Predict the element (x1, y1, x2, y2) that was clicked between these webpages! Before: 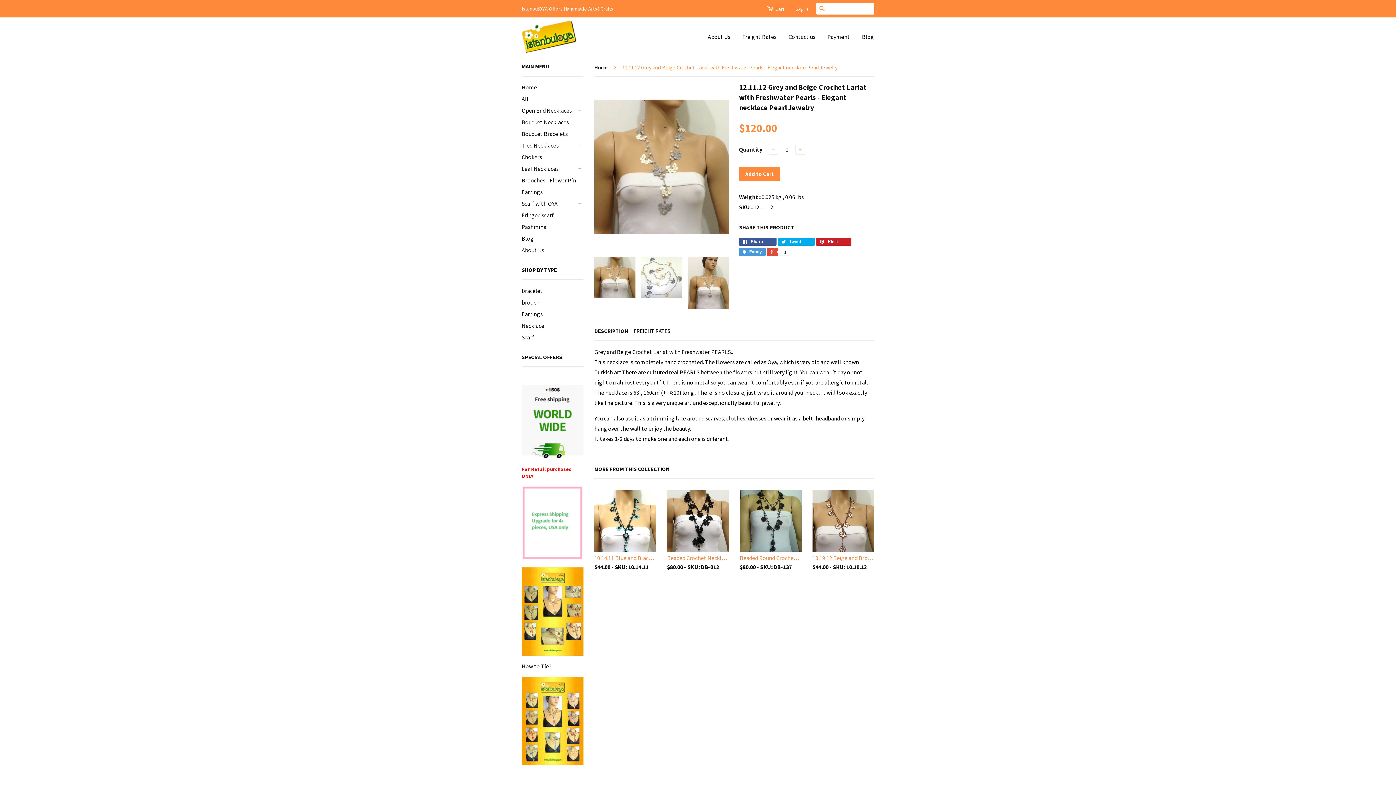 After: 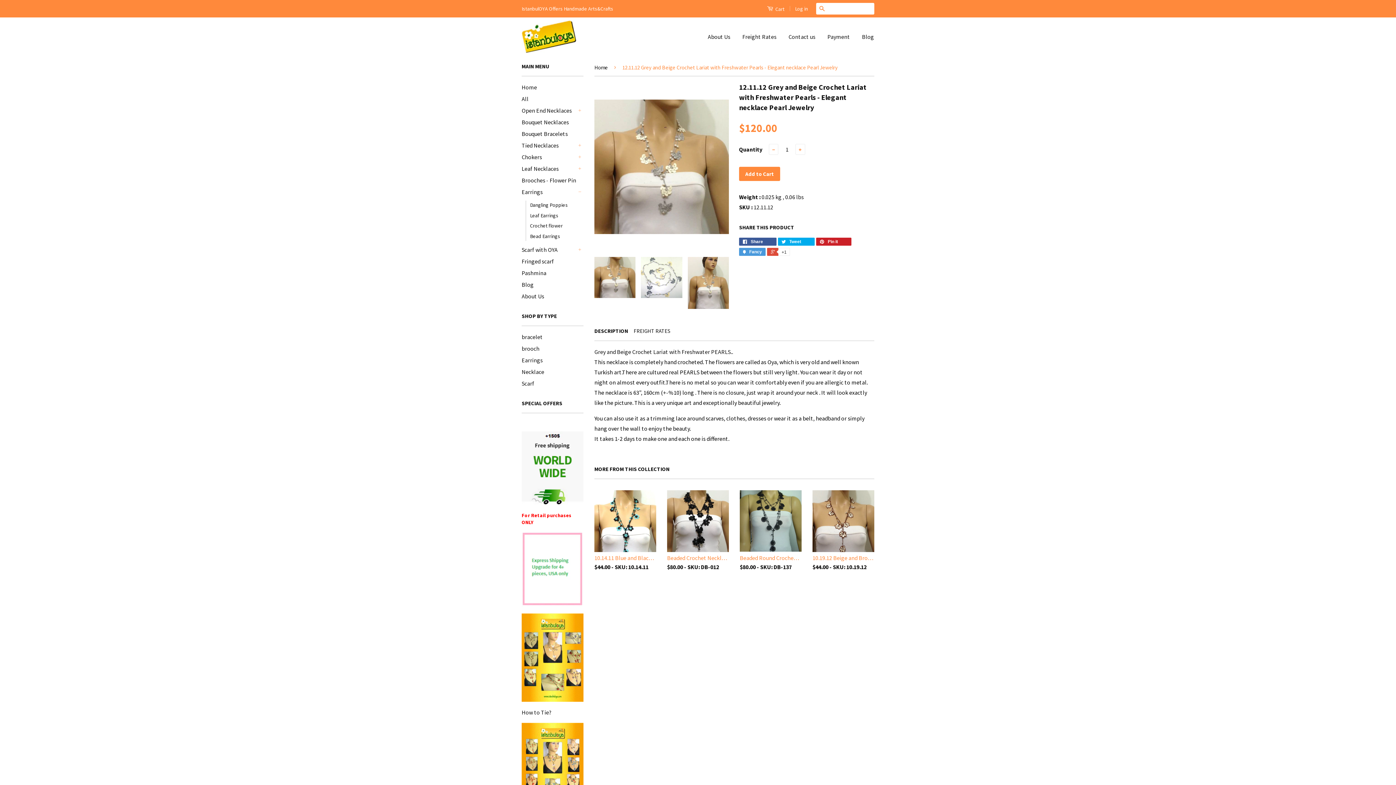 Action: label: + bbox: (576, 188, 583, 195)